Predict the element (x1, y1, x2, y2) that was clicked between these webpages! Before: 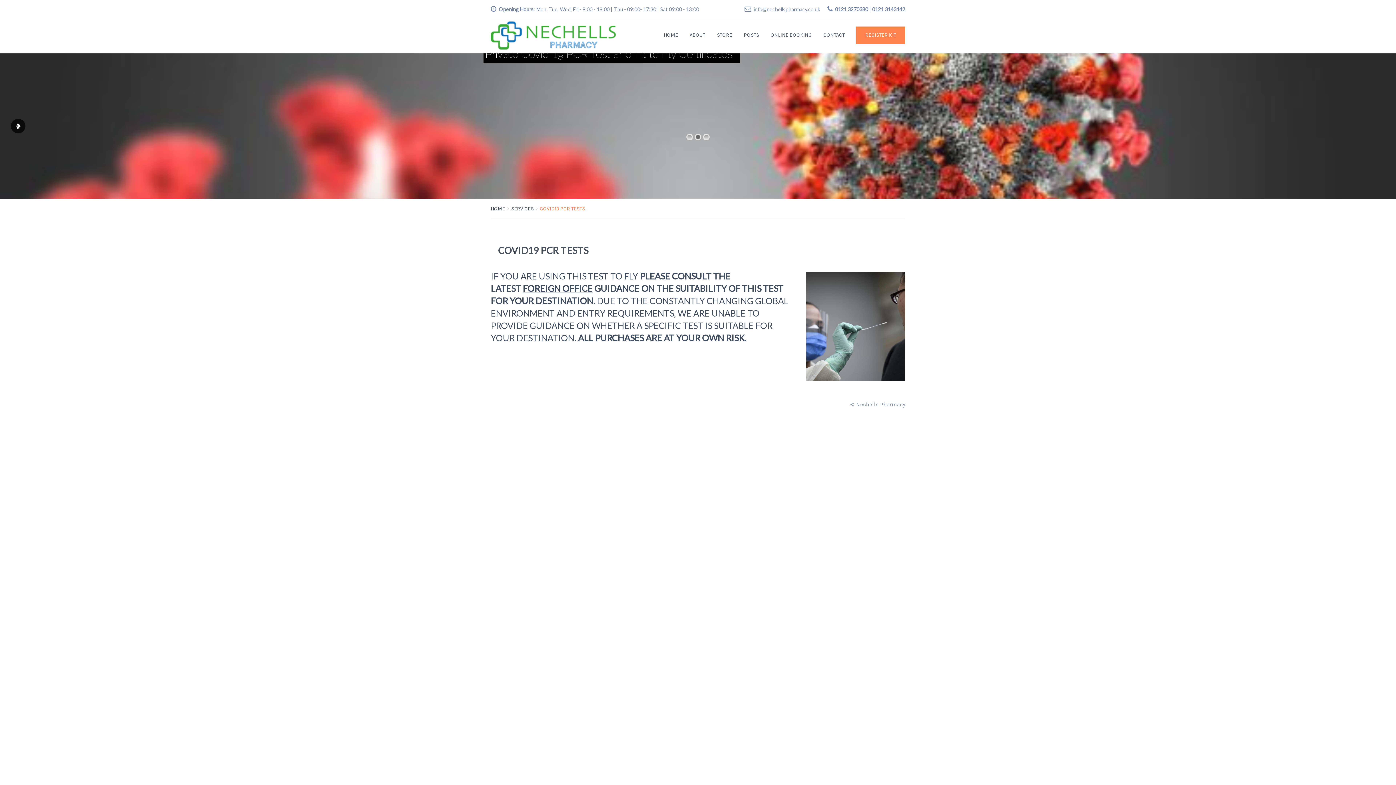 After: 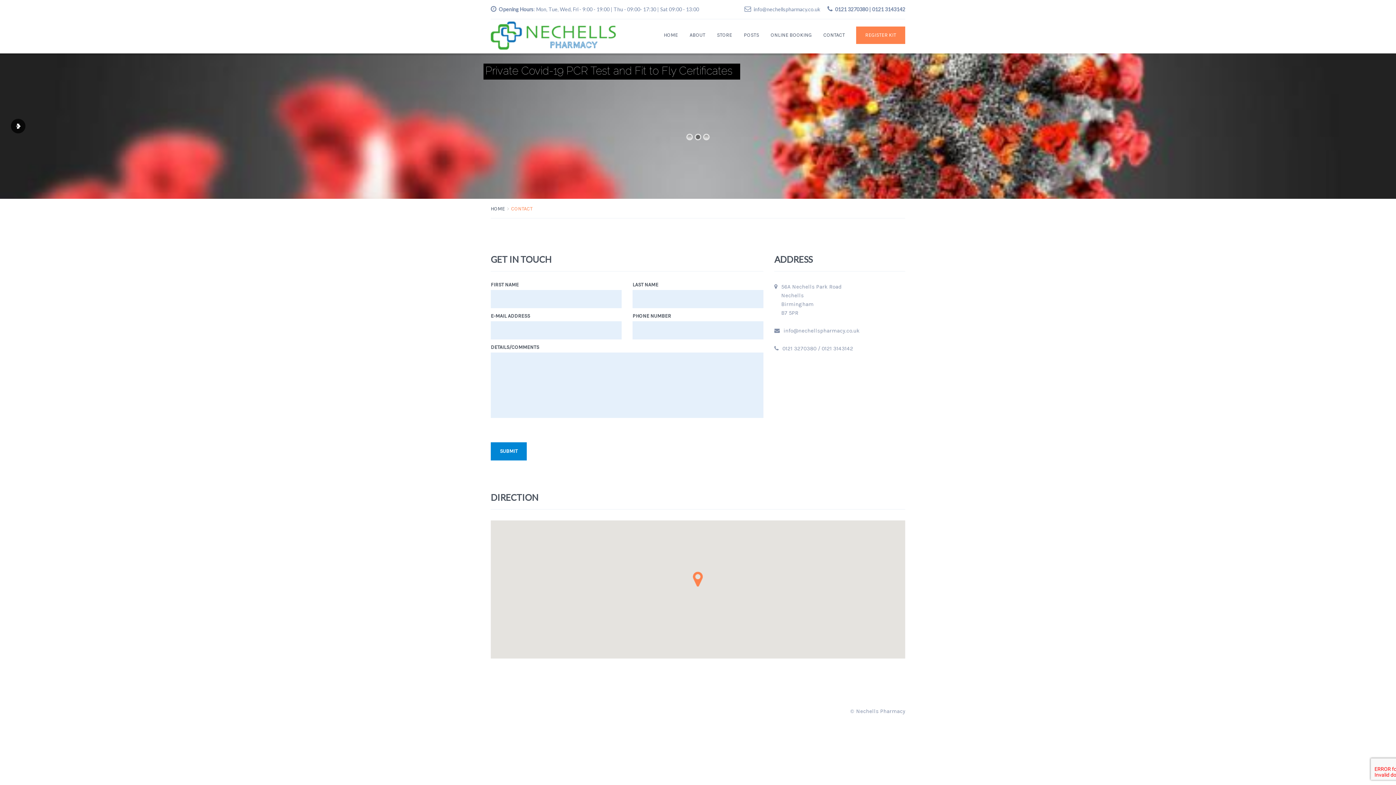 Action: bbox: (817, 19, 850, 51) label: CONTACT